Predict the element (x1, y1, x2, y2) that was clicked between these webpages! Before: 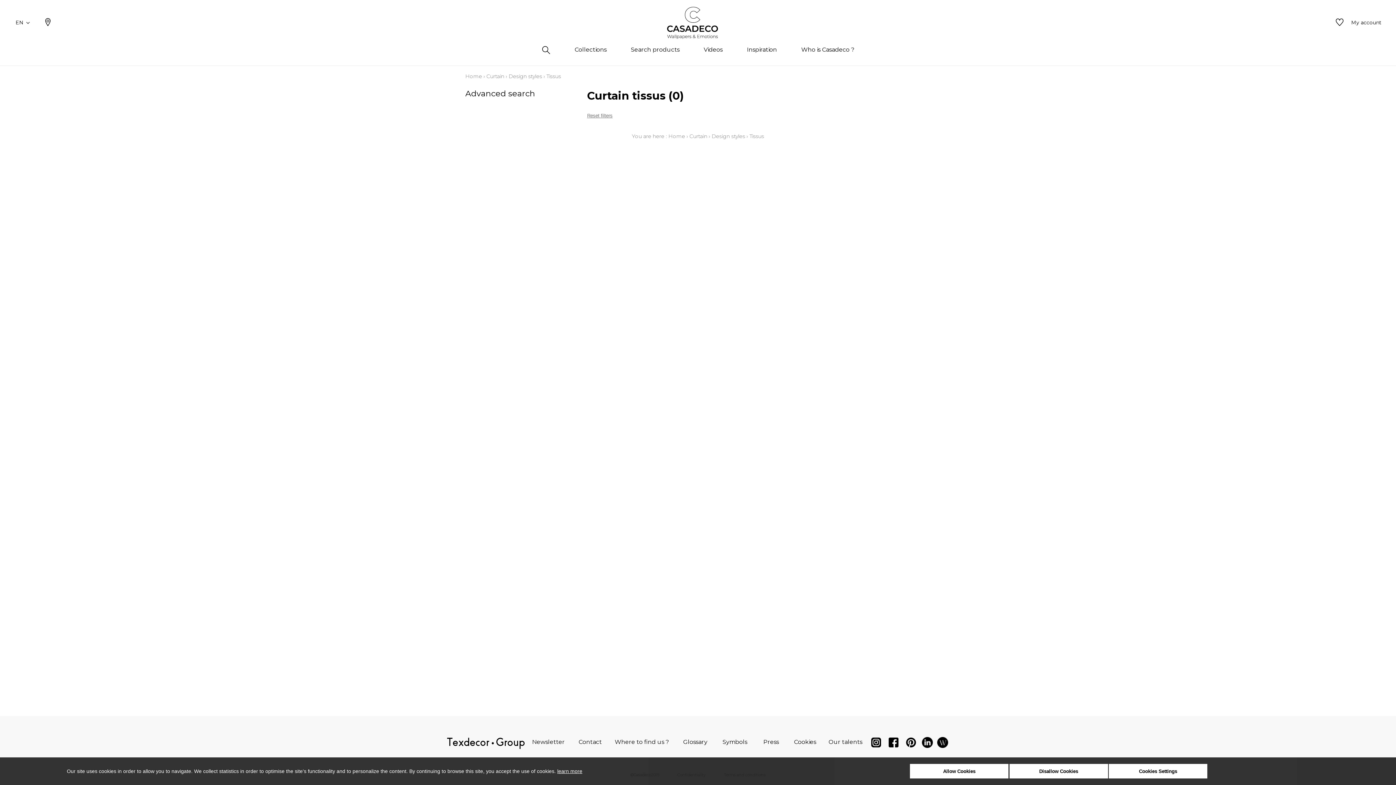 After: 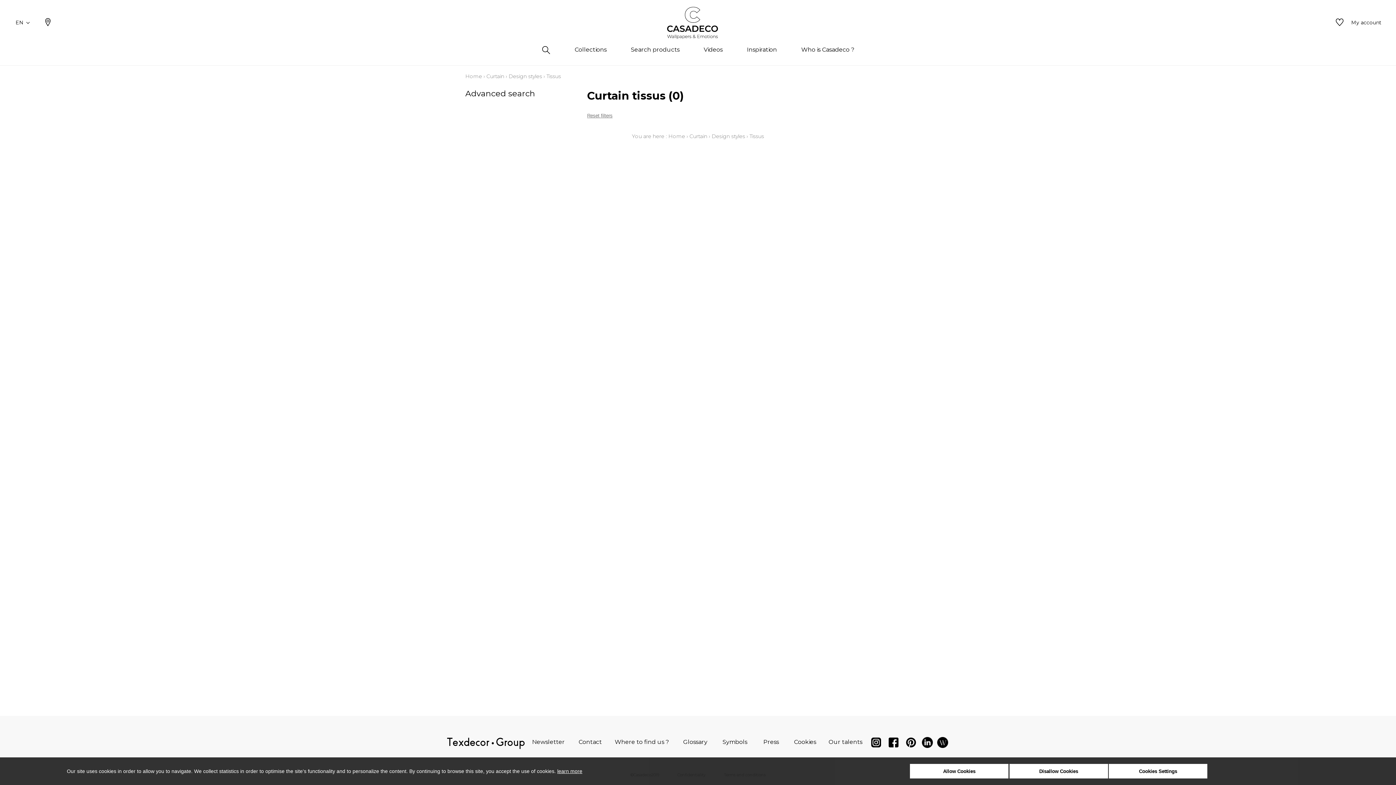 Action: bbox: (828, 738, 862, 745) label: Our talents